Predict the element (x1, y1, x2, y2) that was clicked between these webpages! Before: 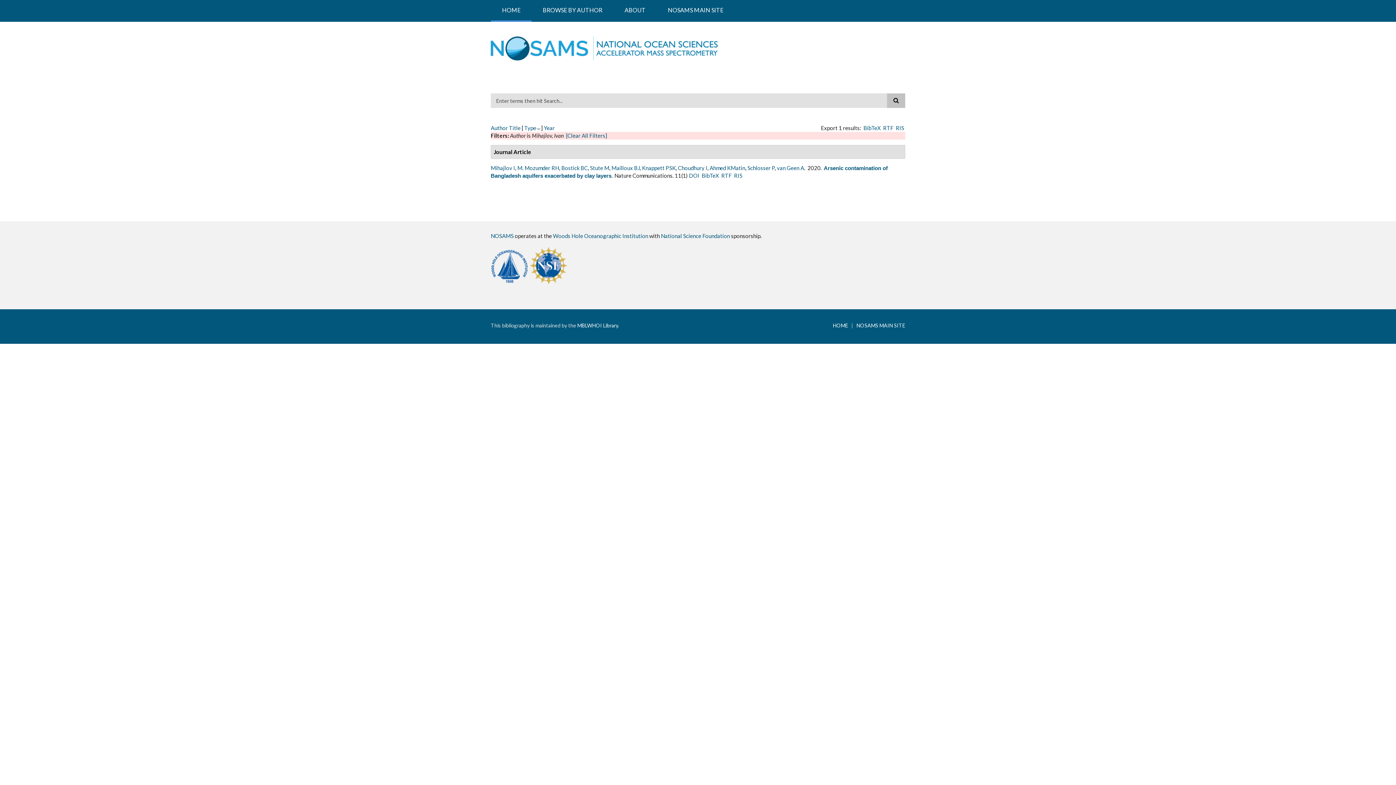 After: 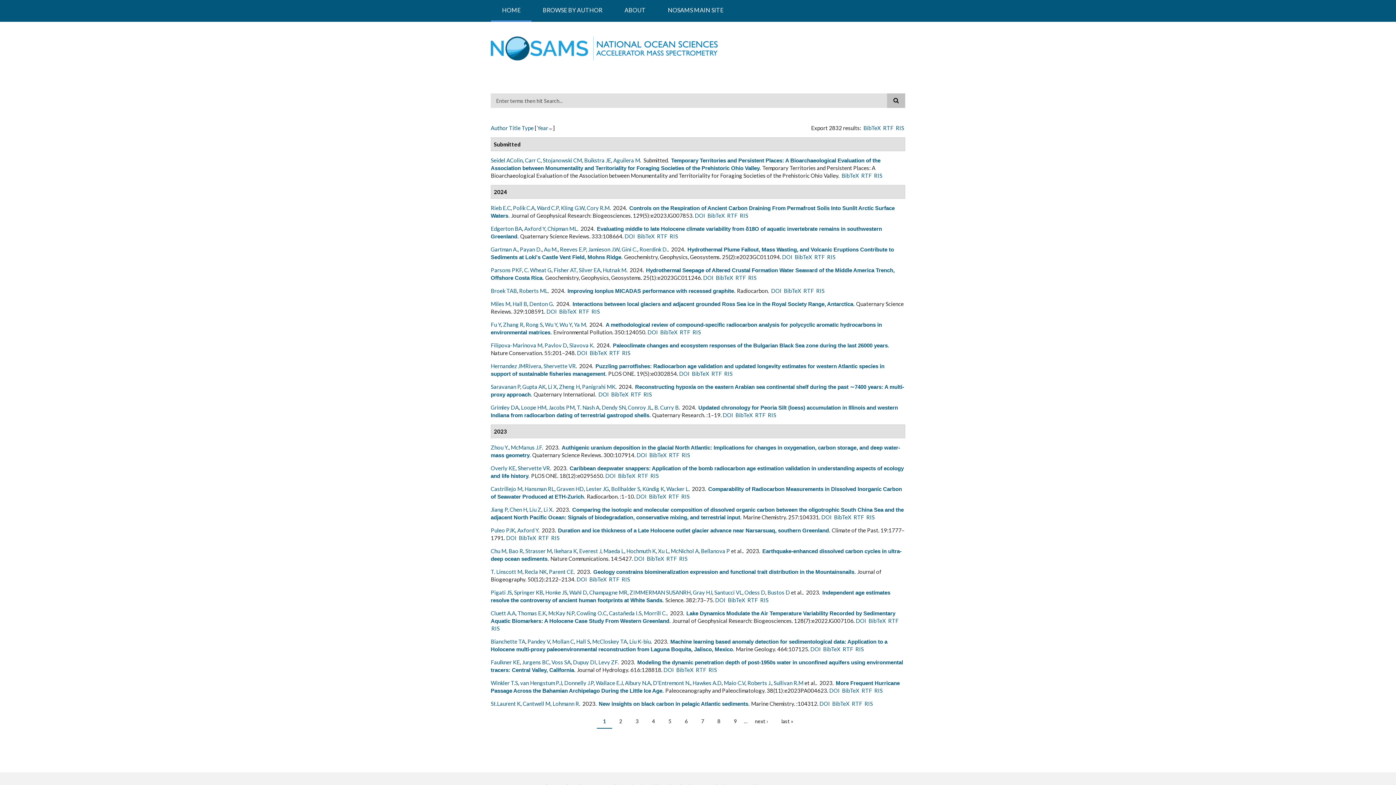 Action: bbox: (490, 0, 531, 21) label: HOME